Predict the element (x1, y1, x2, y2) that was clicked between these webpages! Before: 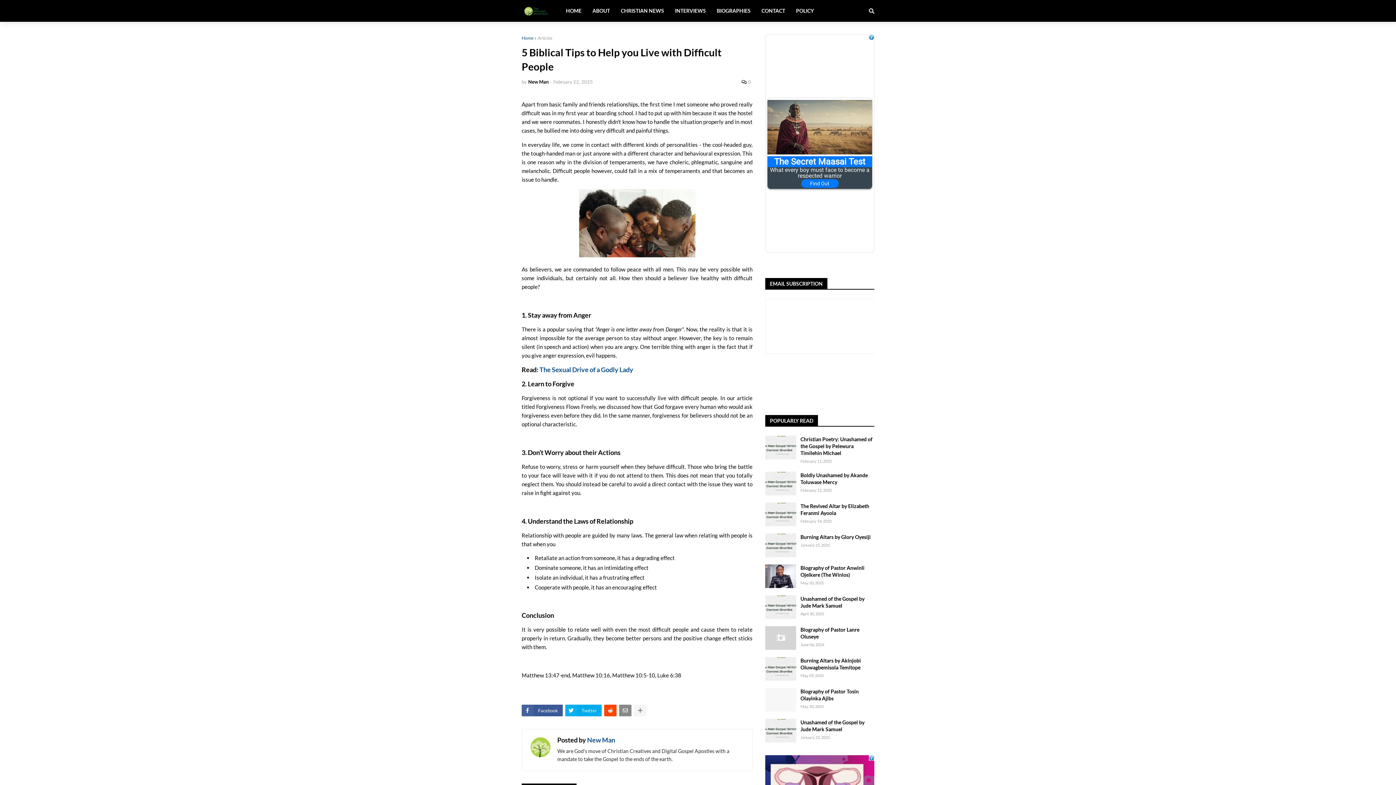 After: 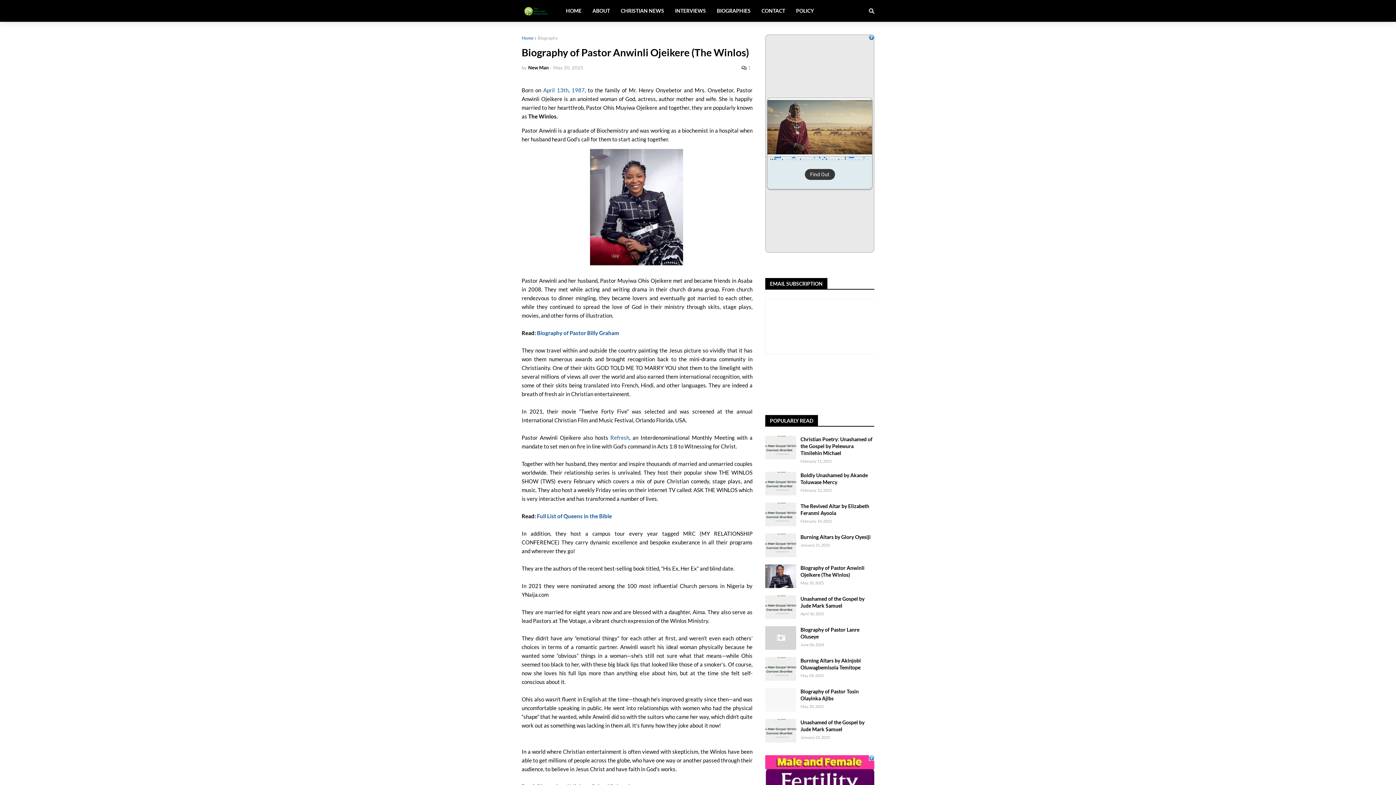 Action: bbox: (800, 564, 874, 578) label: Biography of Pastor Anwinli Ojeikere (The Winlos)